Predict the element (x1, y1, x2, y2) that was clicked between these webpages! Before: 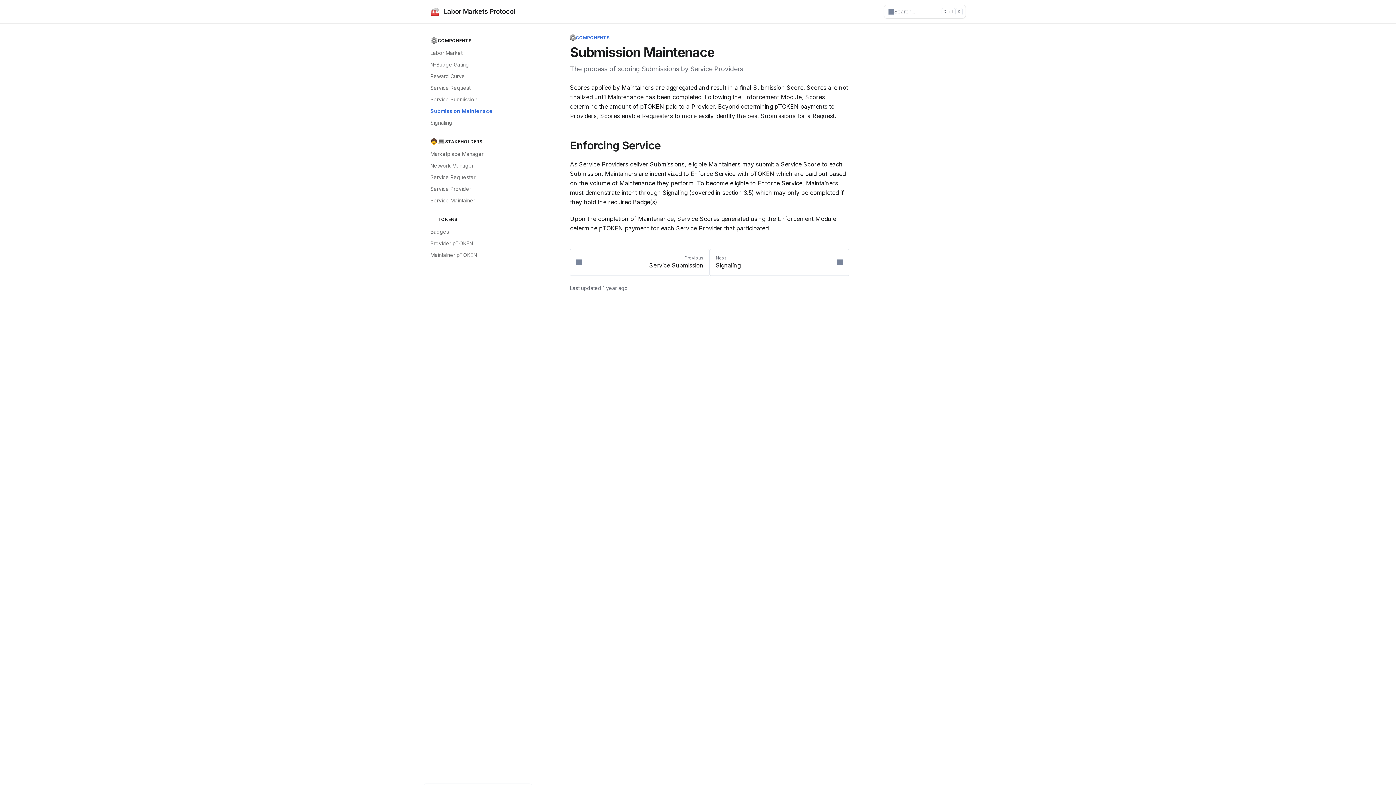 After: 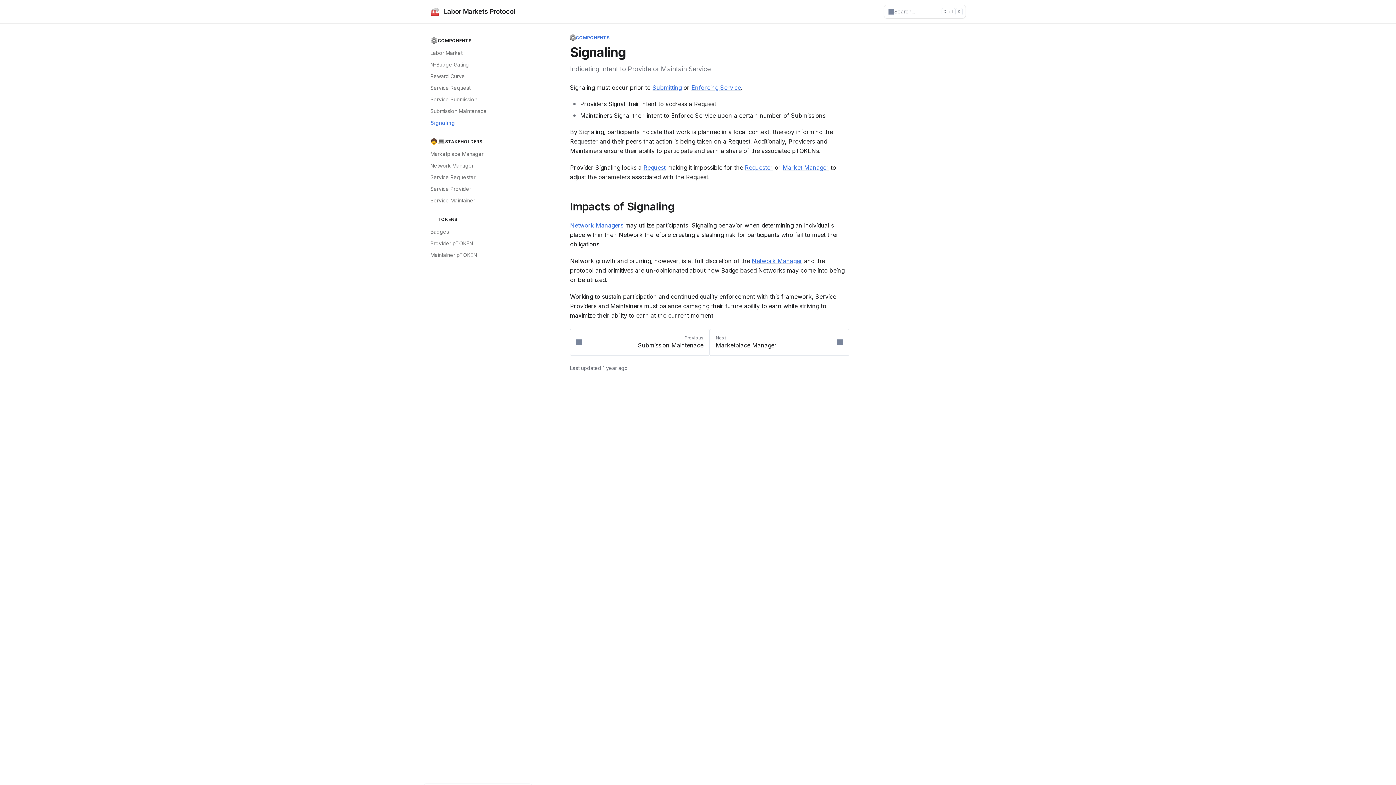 Action: label: Signaling bbox: (426, 117, 532, 128)